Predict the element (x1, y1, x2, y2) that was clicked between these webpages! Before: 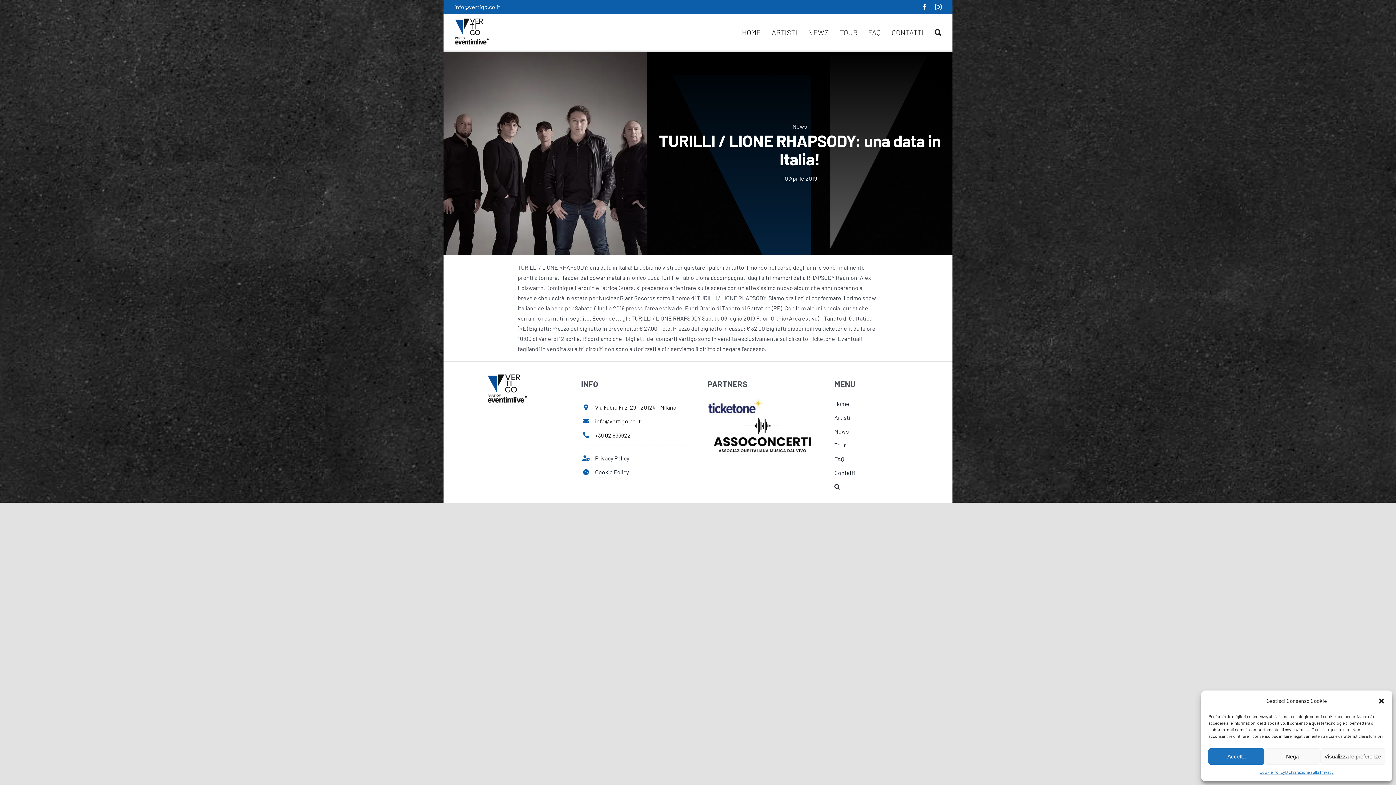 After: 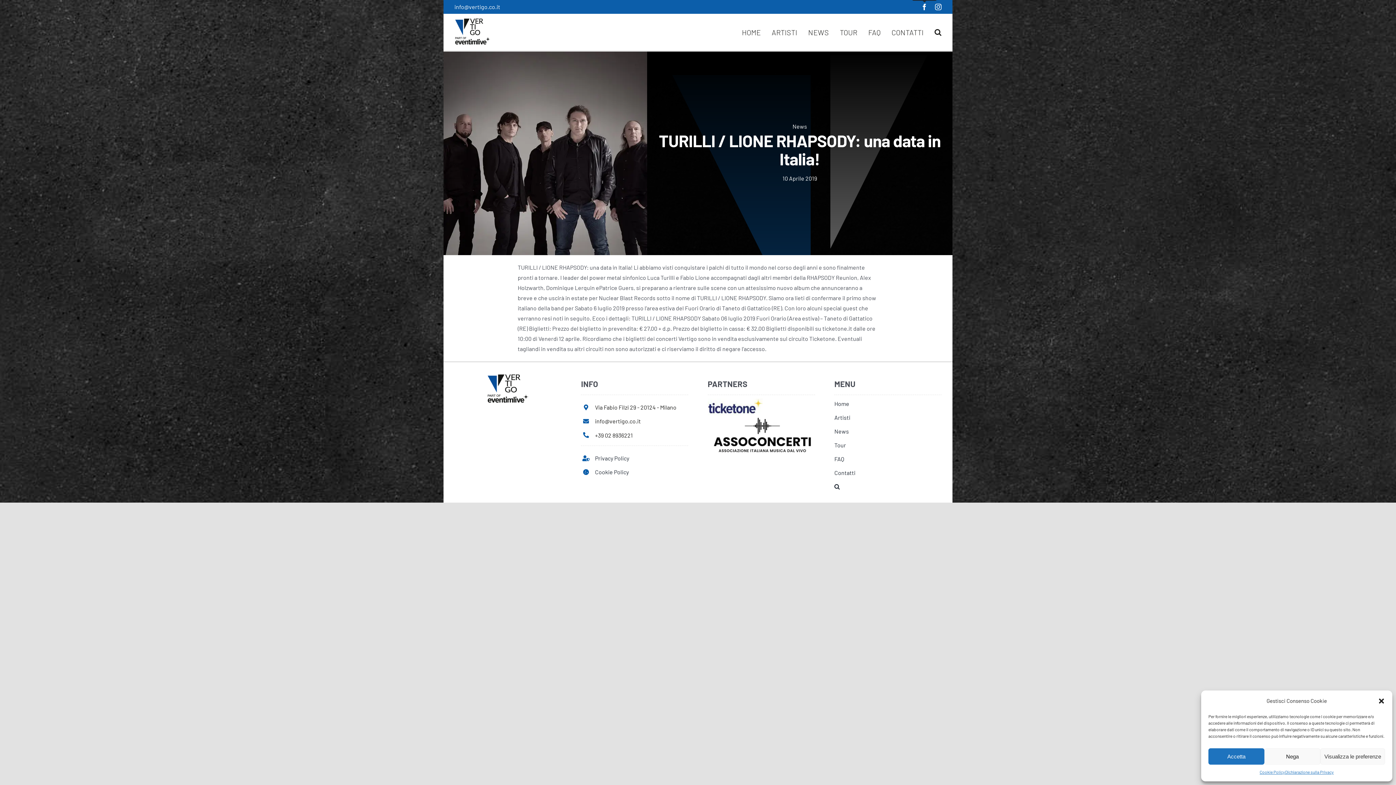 Action: bbox: (921, 3, 928, 10) label: facebook